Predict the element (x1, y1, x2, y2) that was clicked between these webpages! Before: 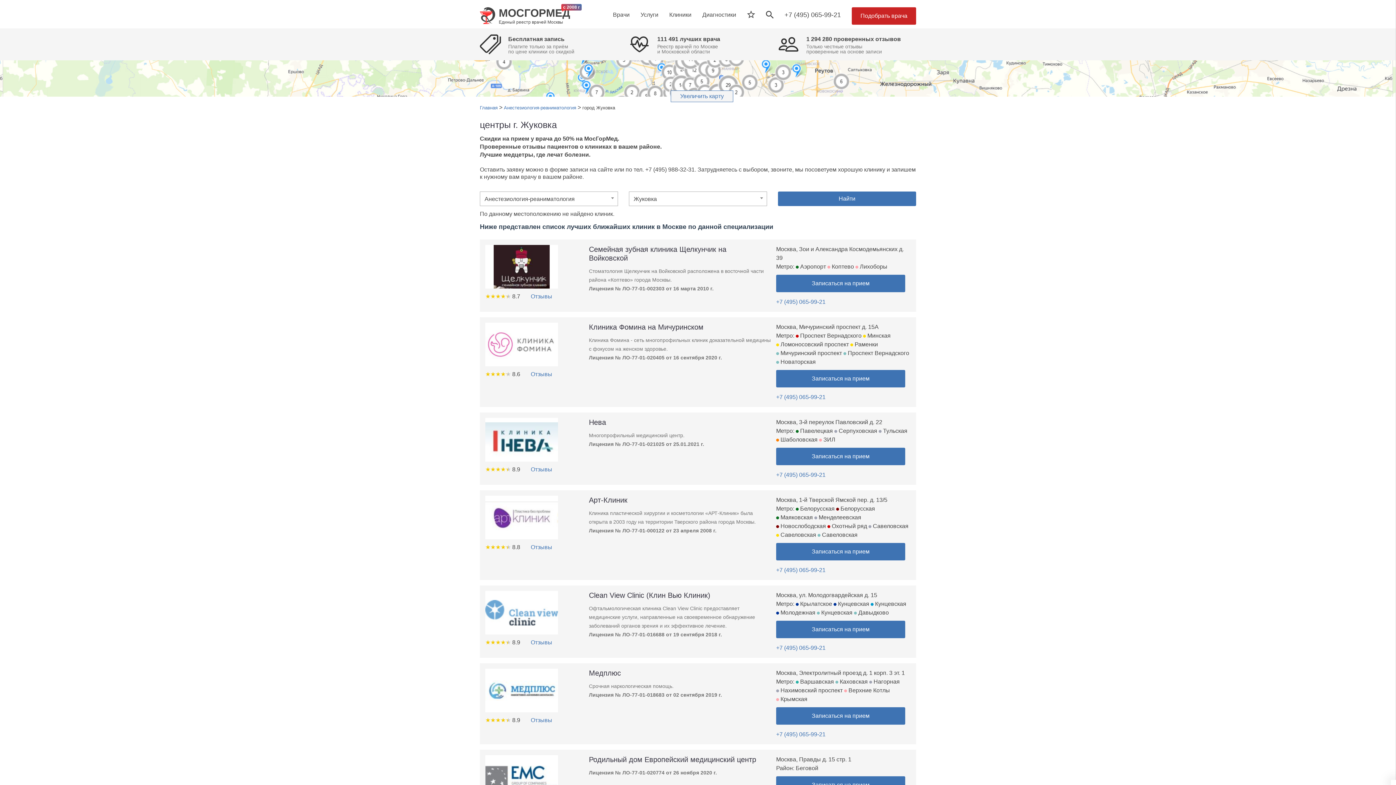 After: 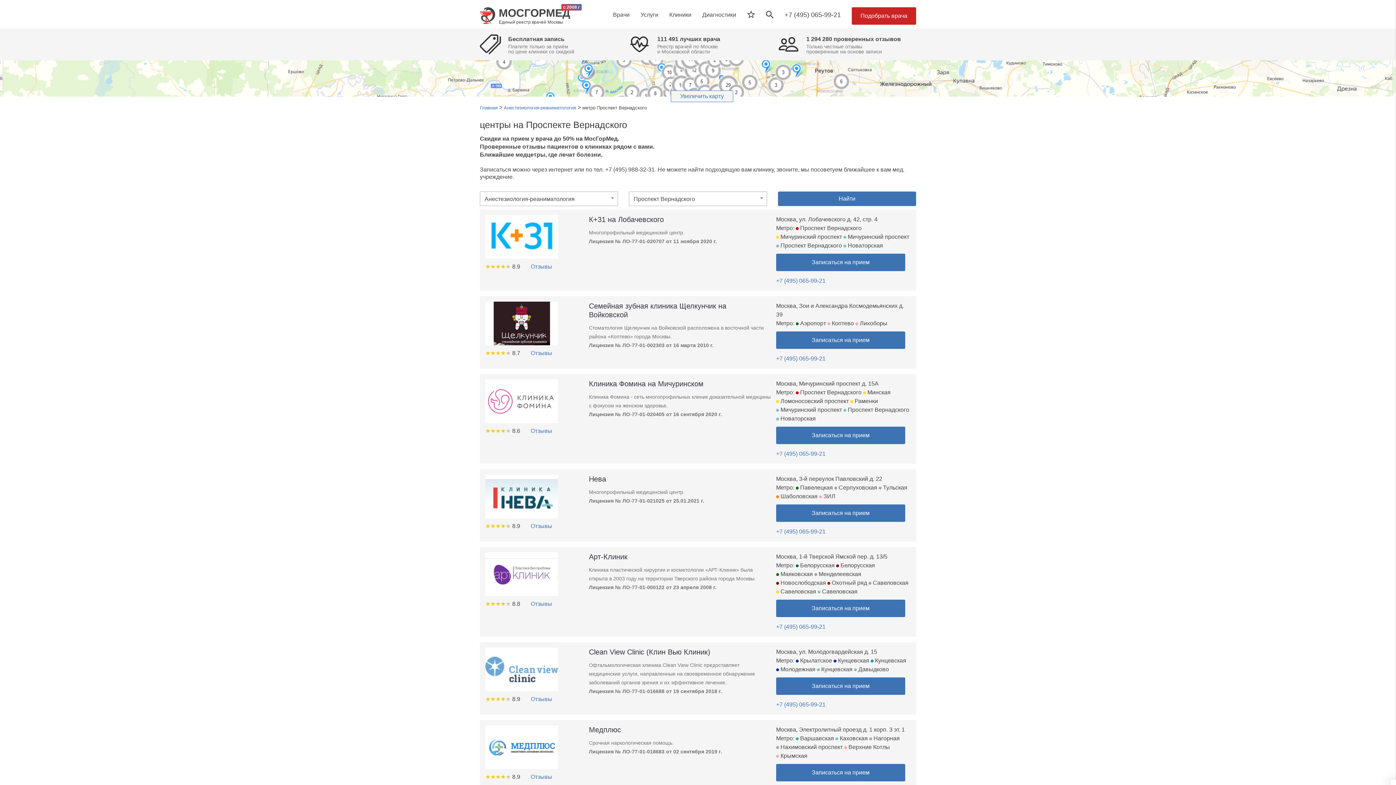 Action: bbox: (796, 332, 861, 338) label:  Проспект Вернадского